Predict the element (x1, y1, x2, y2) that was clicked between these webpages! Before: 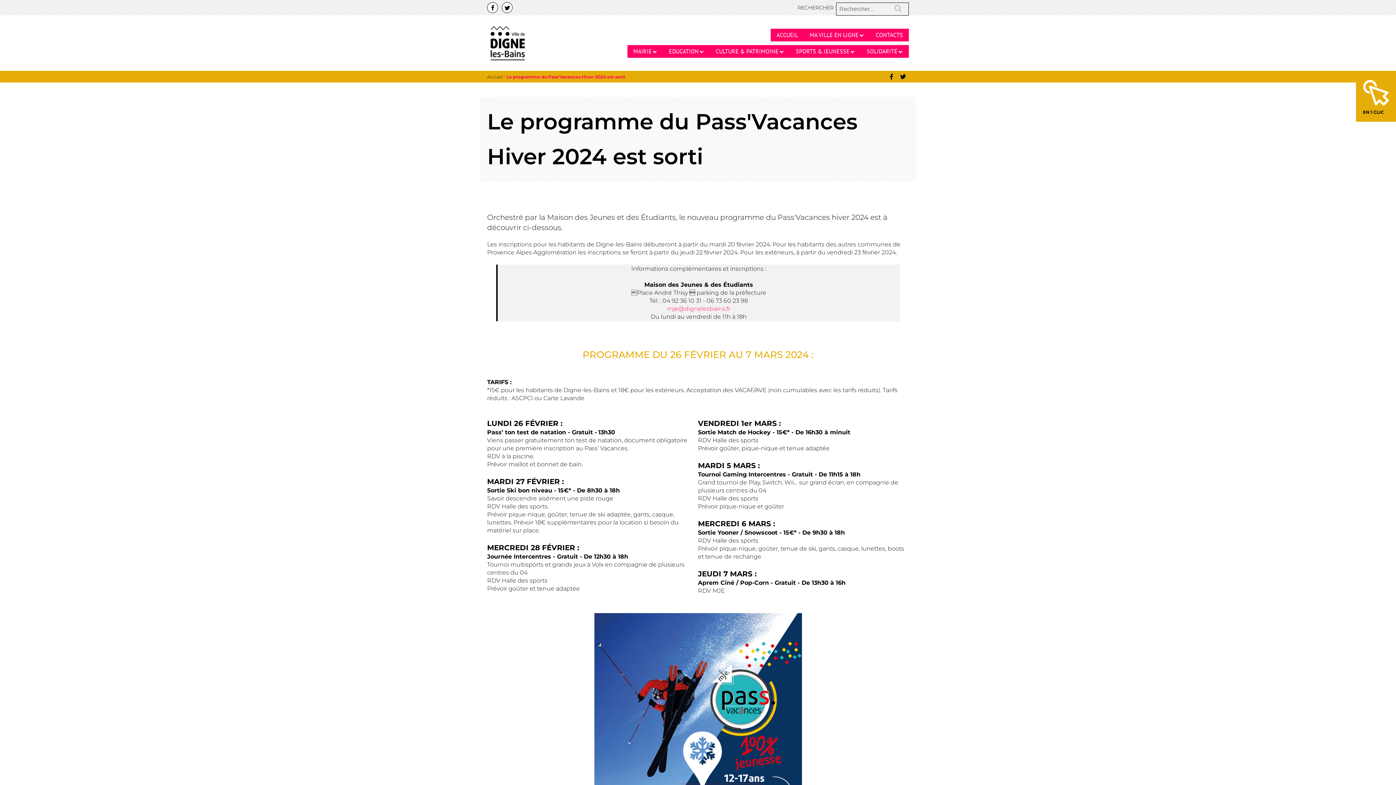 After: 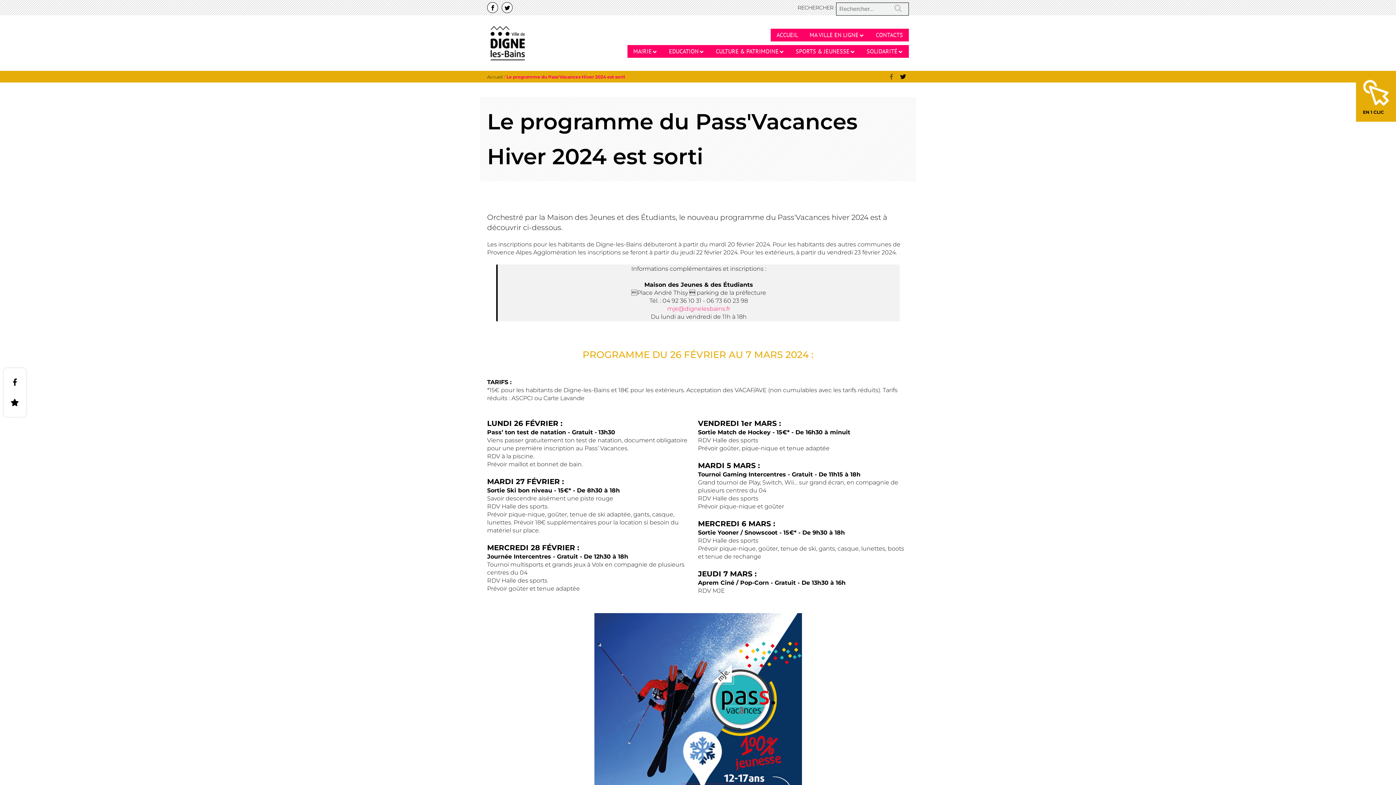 Action: bbox: (885, 70, 897, 82)